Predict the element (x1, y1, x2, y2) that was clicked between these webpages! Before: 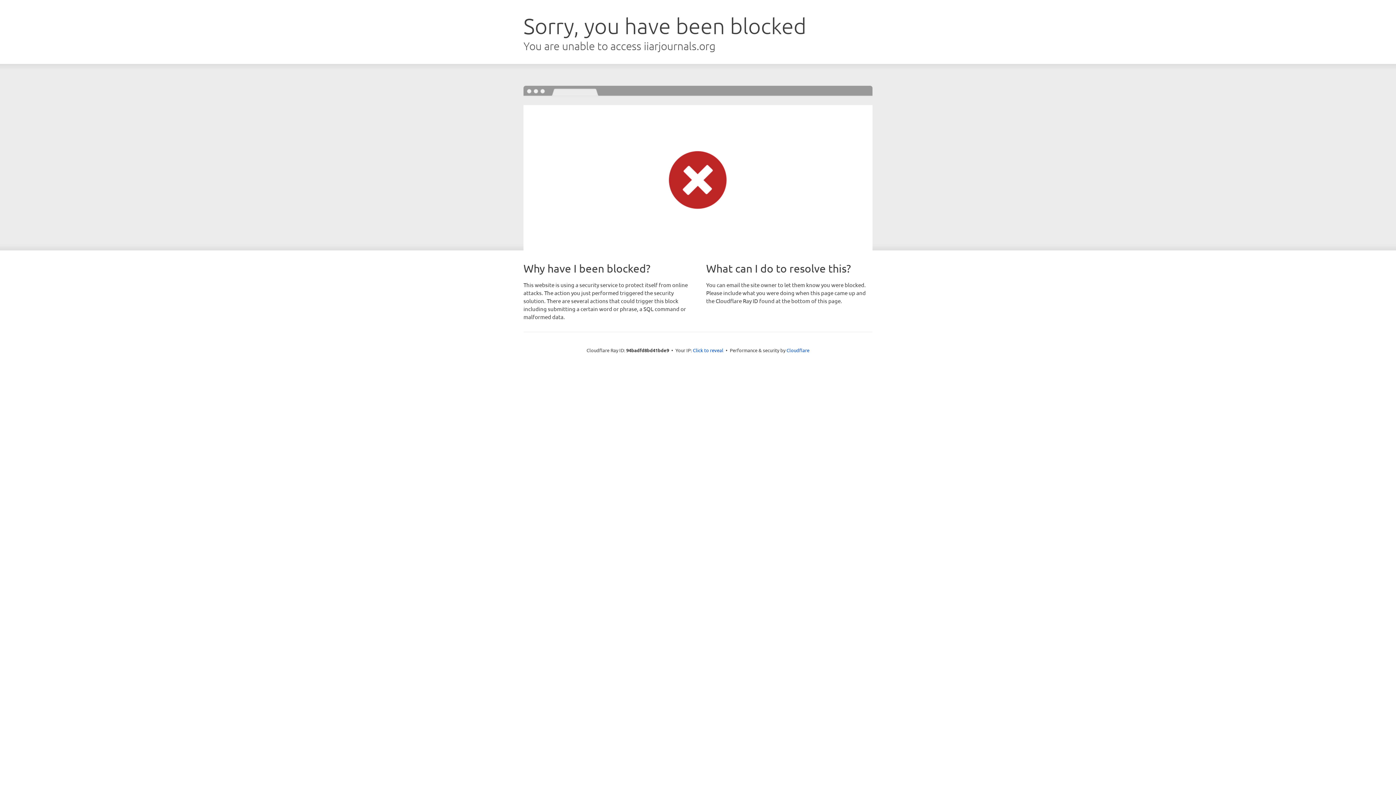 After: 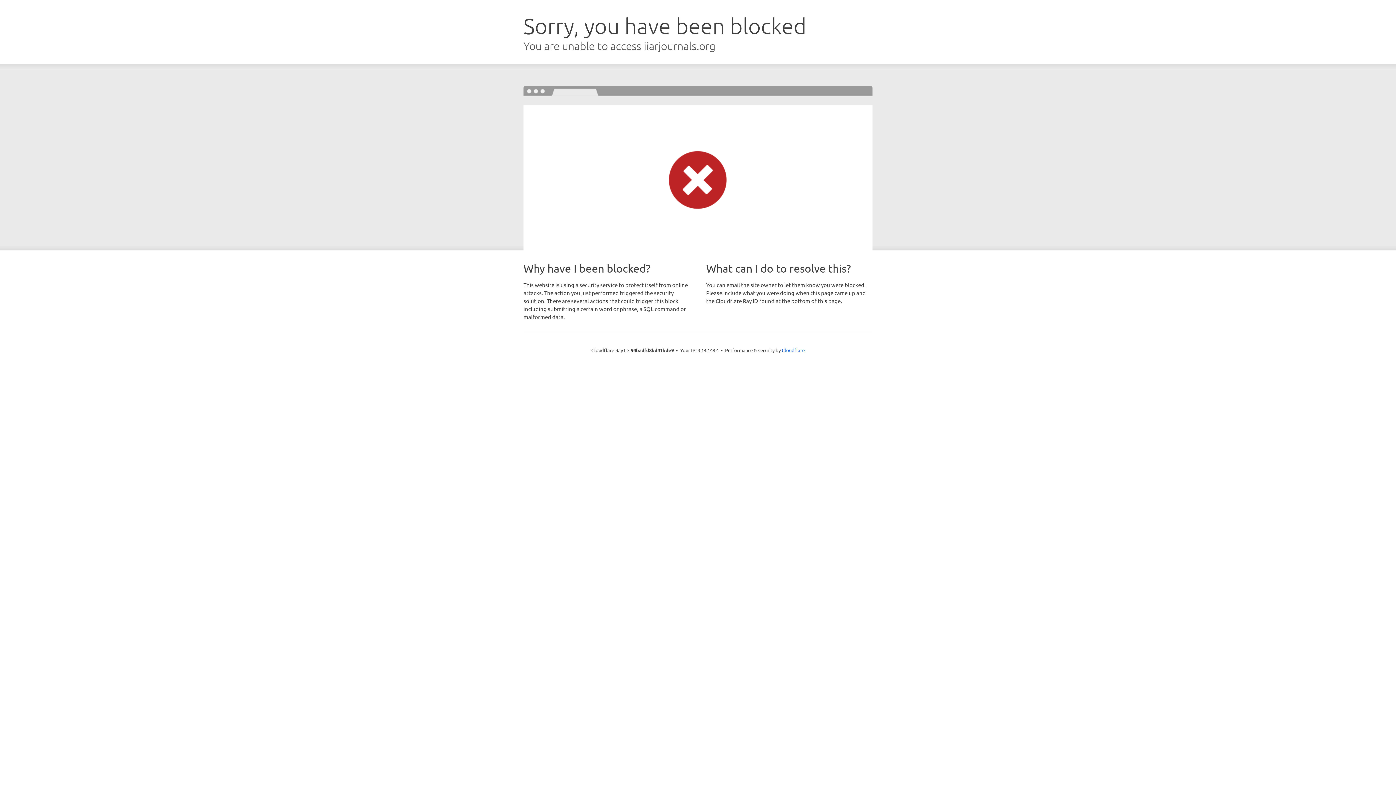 Action: label: Click to reveal bbox: (693, 346, 723, 353)